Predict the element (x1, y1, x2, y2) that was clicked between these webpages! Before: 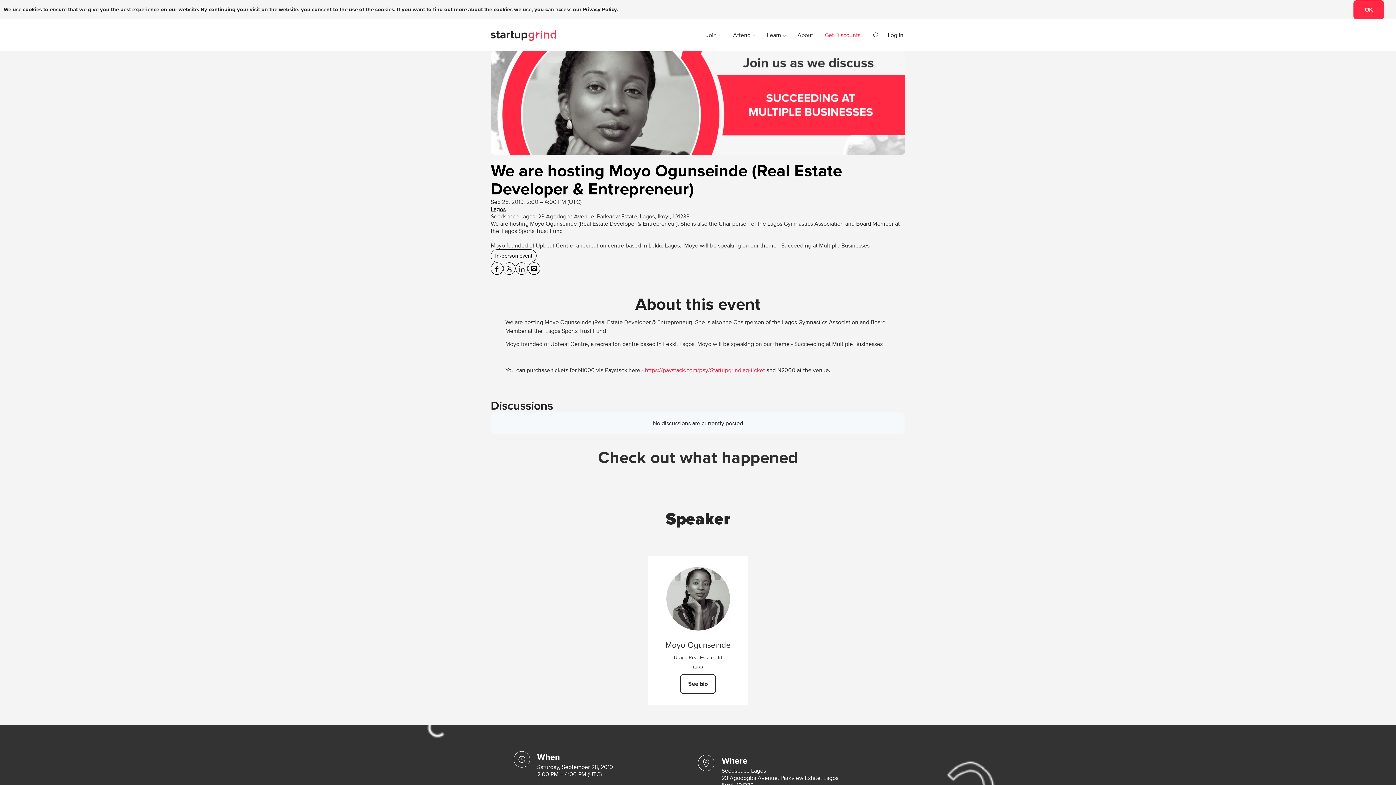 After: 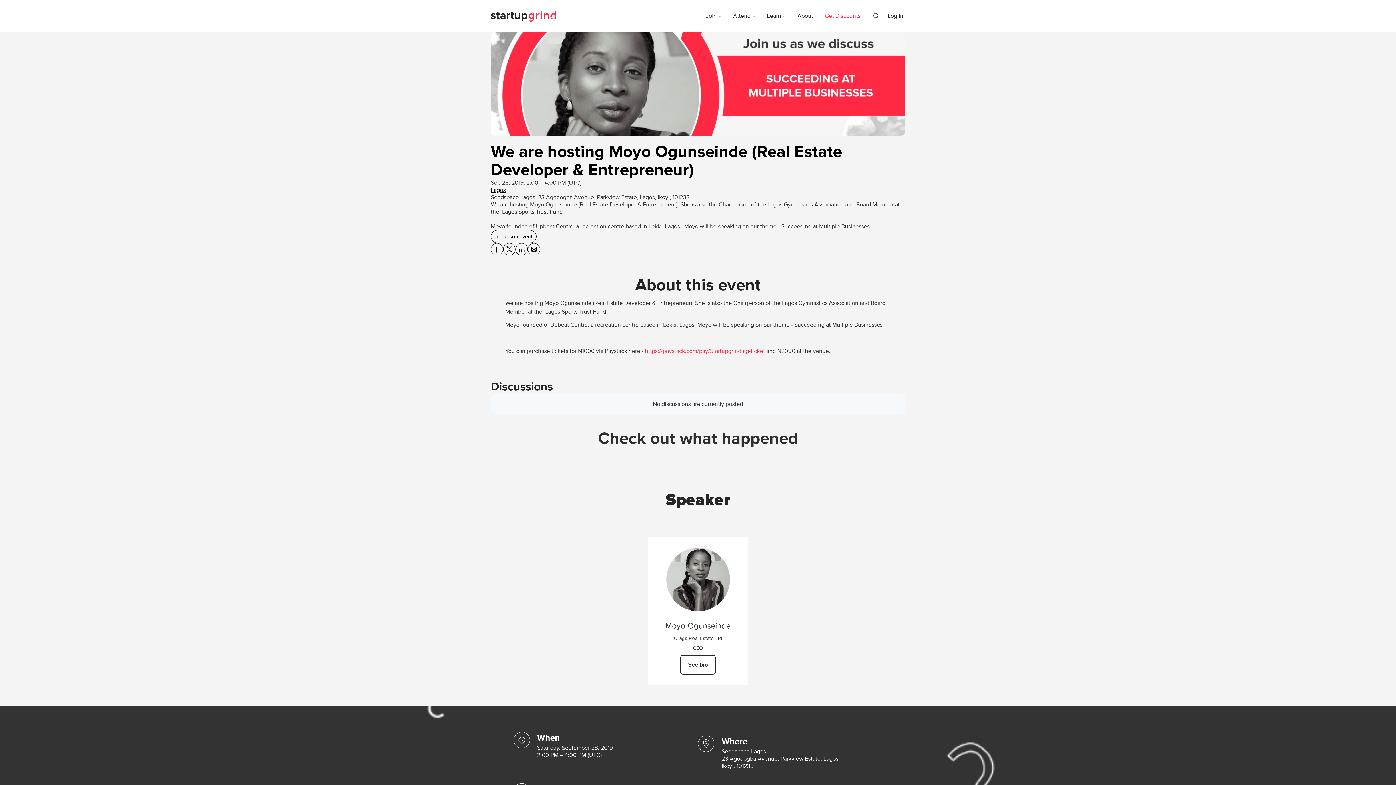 Action: label: OK bbox: (1353, 0, 1384, 19)